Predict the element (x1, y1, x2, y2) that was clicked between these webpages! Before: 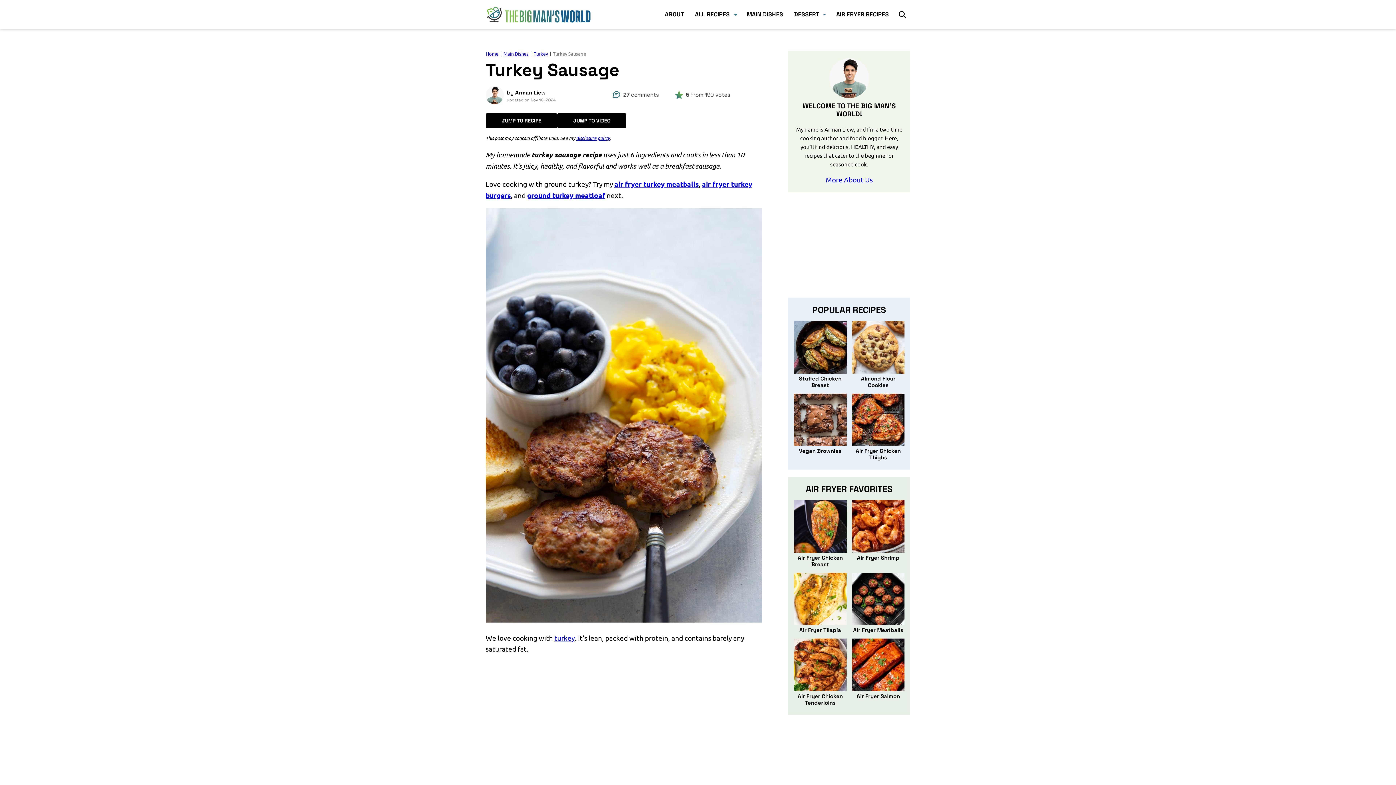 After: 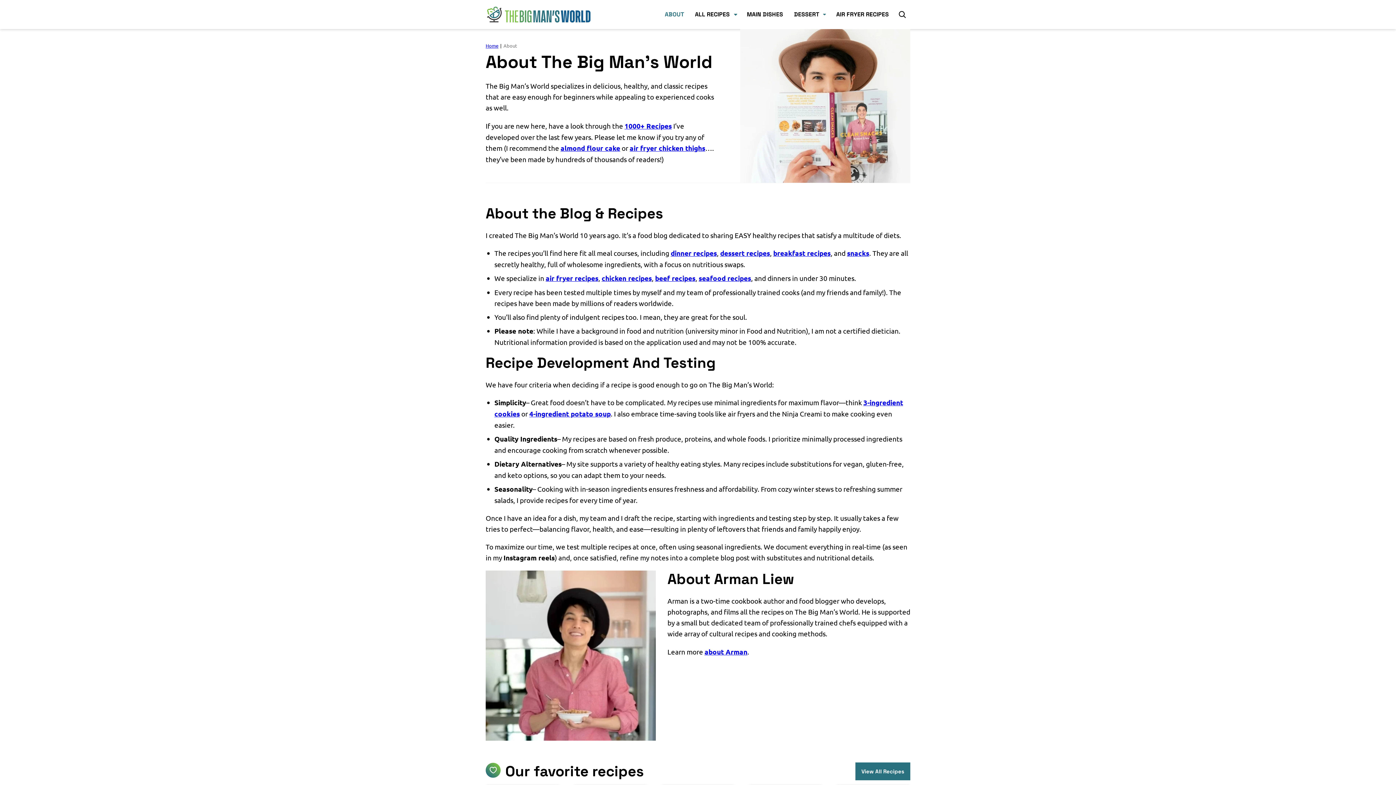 Action: bbox: (659, 0, 689, 29) label: ABOUT